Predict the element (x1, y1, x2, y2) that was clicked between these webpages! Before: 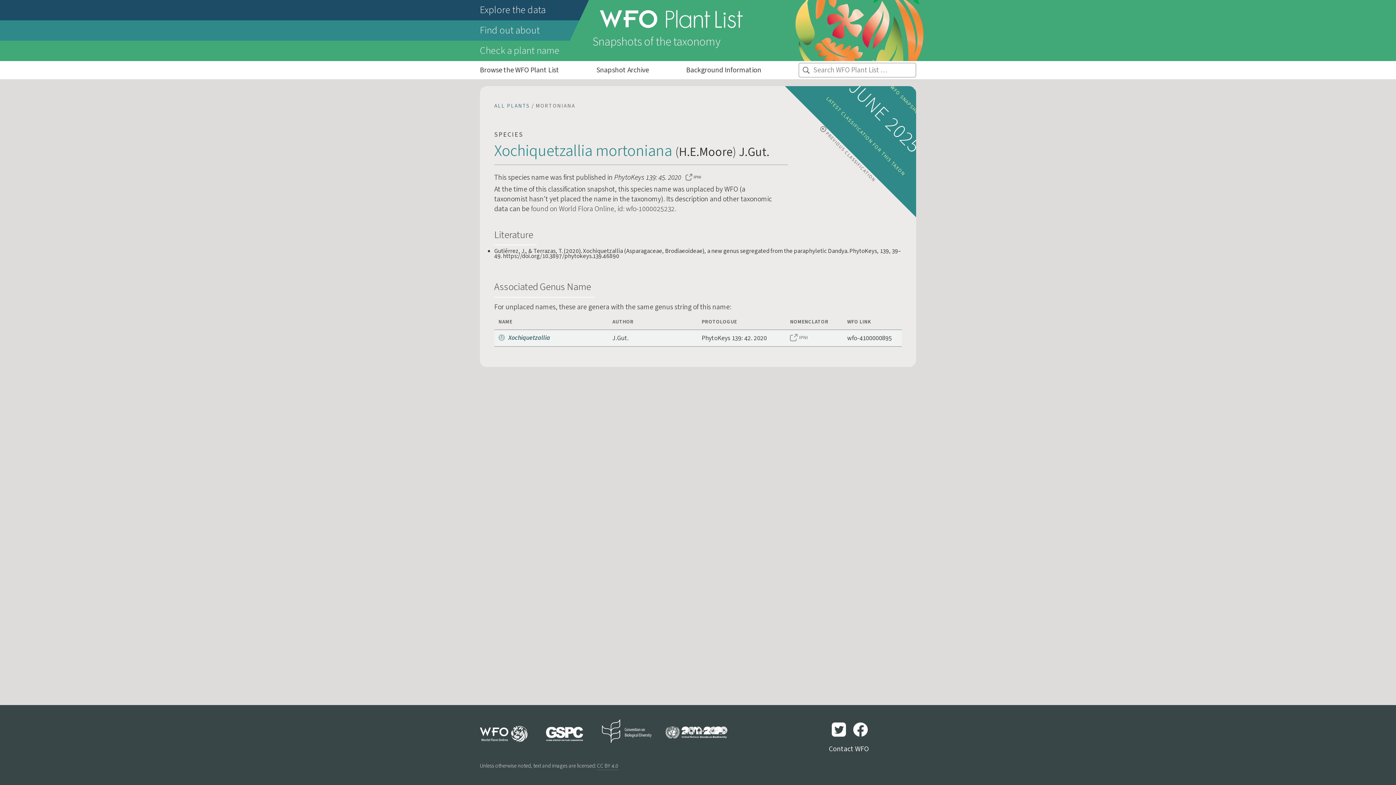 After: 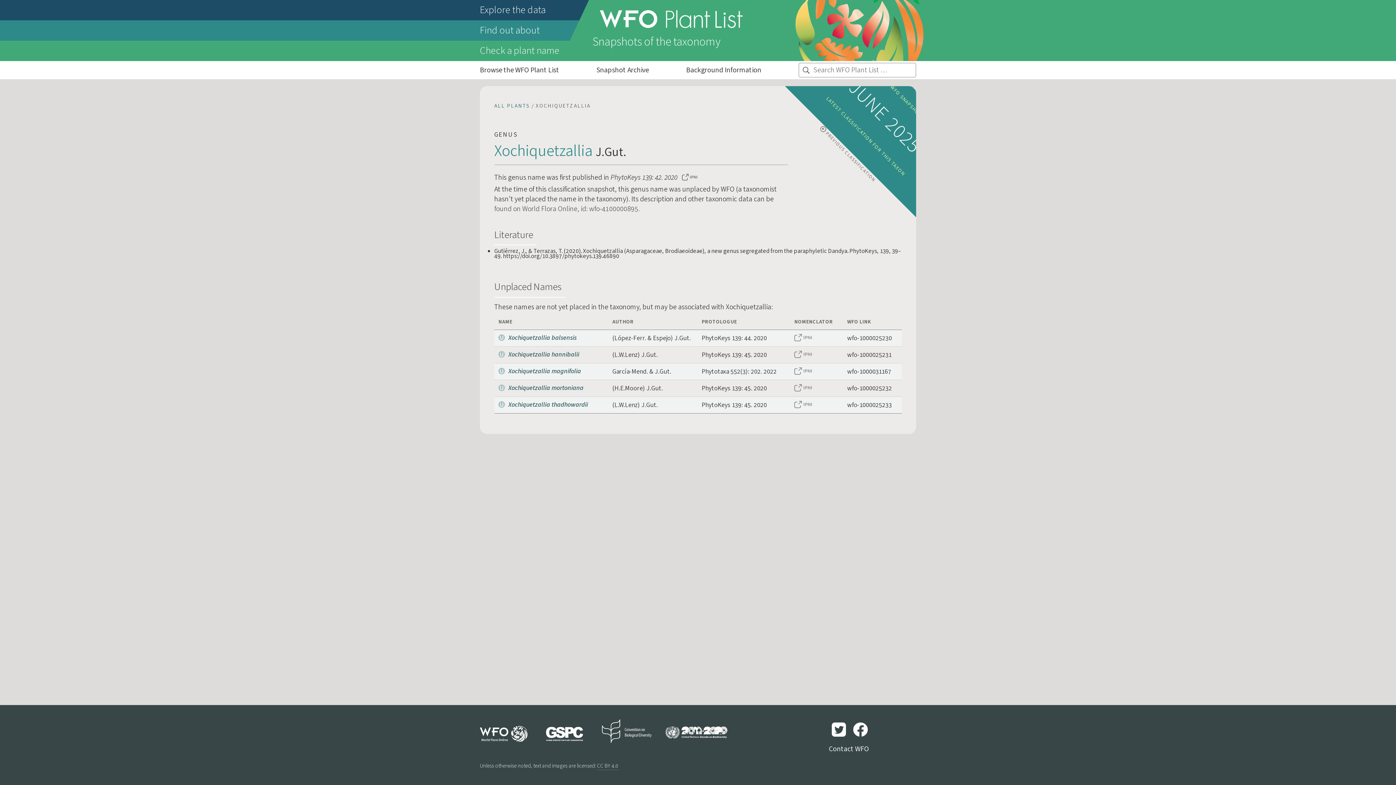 Action: label:  Xochiquetzallia bbox: (498, 333, 550, 342)